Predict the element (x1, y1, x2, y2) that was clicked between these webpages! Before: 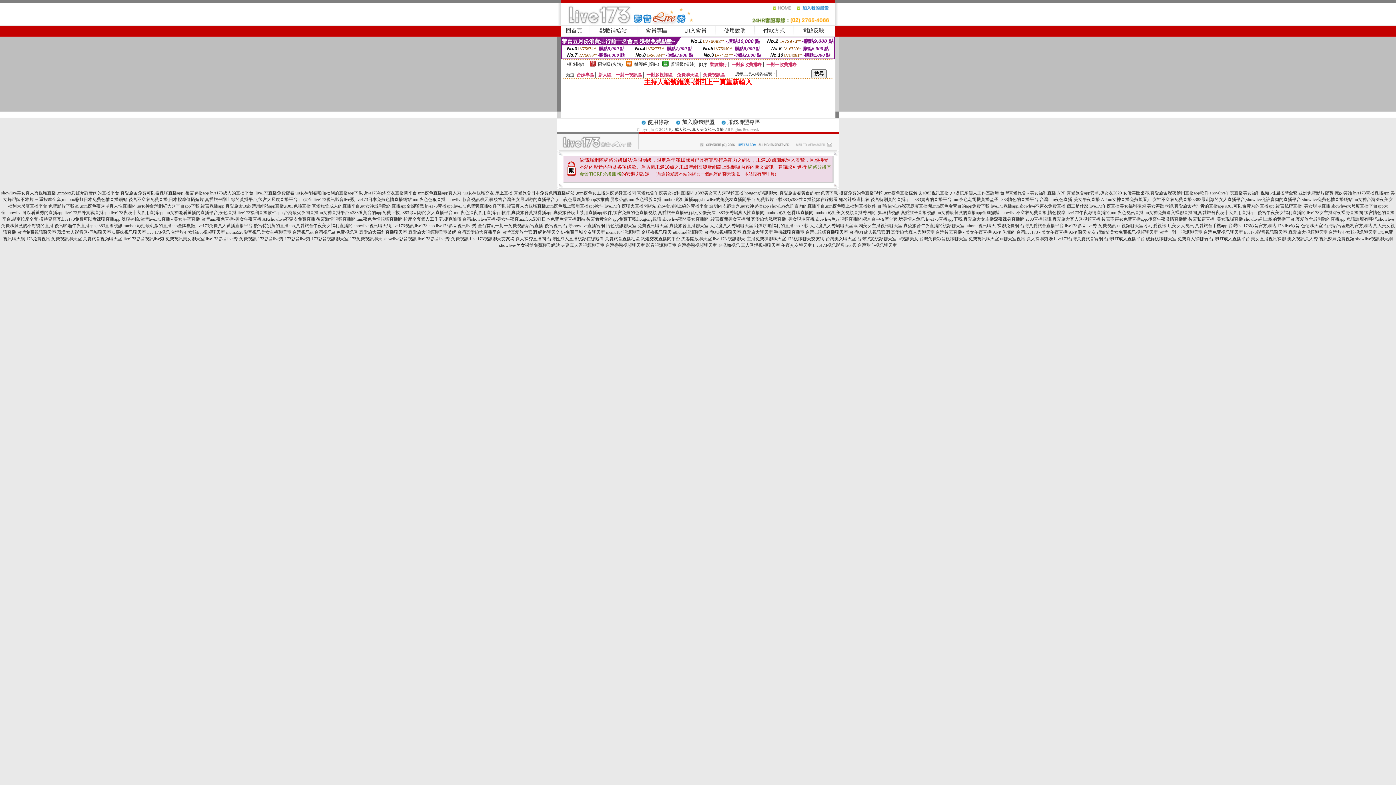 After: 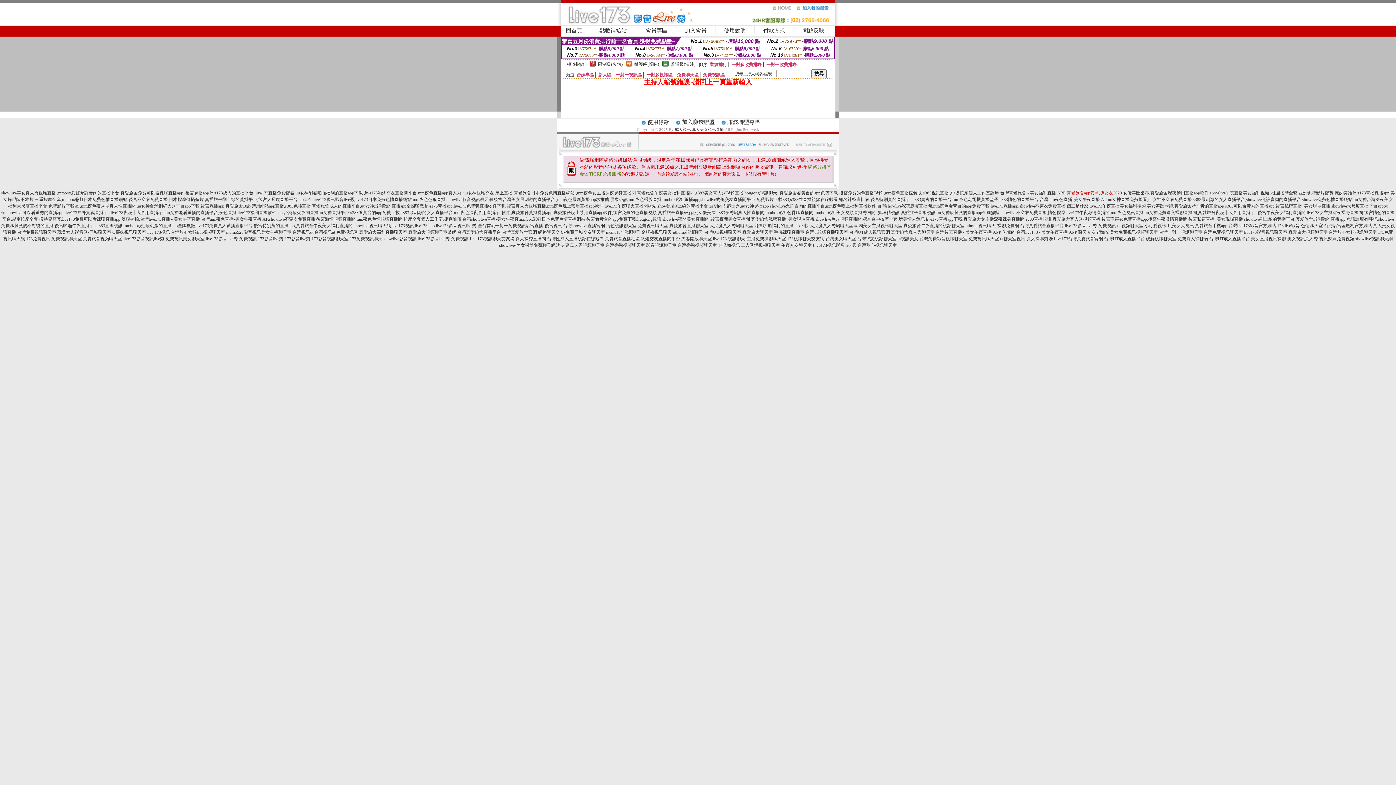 Action: label: 真愛旅舍app安卓,撩女友2020 bbox: (1066, 190, 1122, 195)